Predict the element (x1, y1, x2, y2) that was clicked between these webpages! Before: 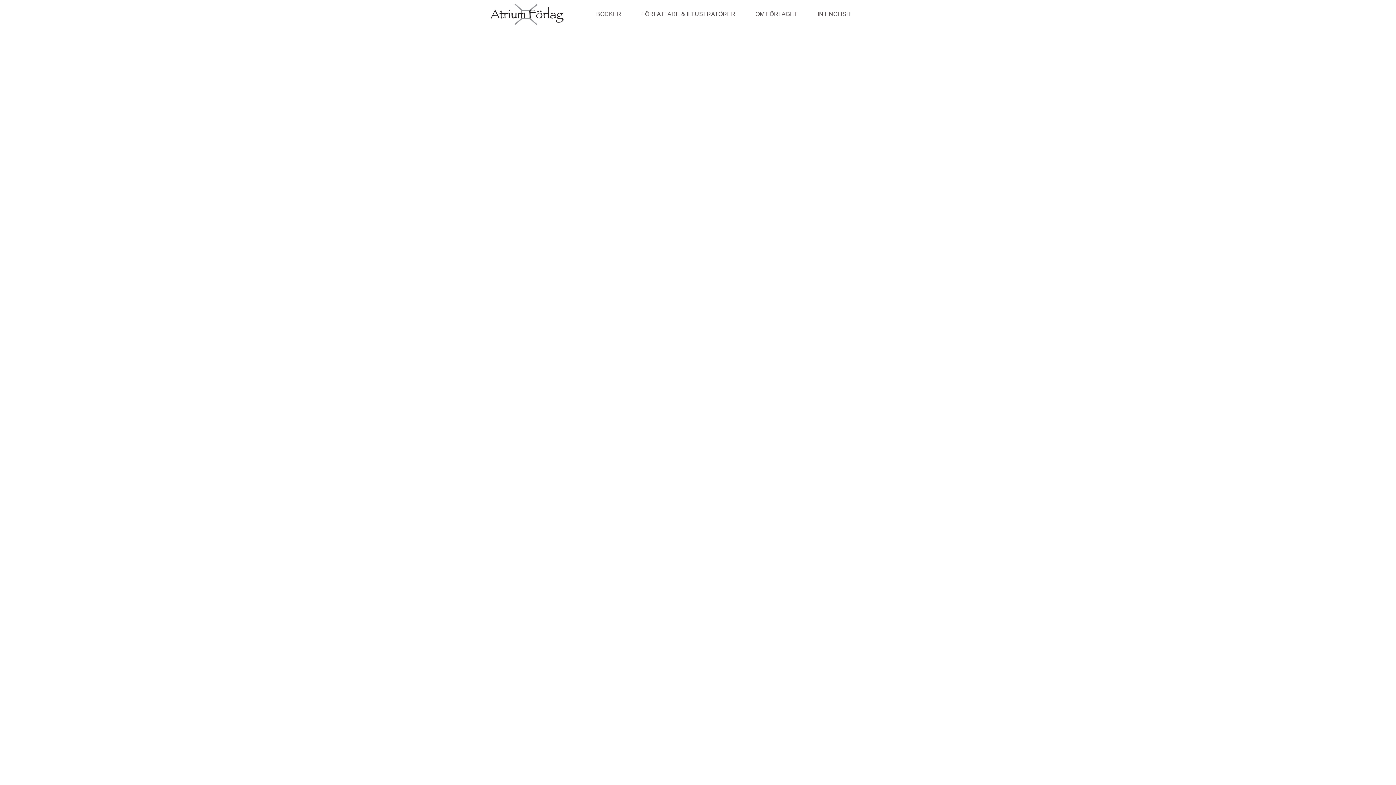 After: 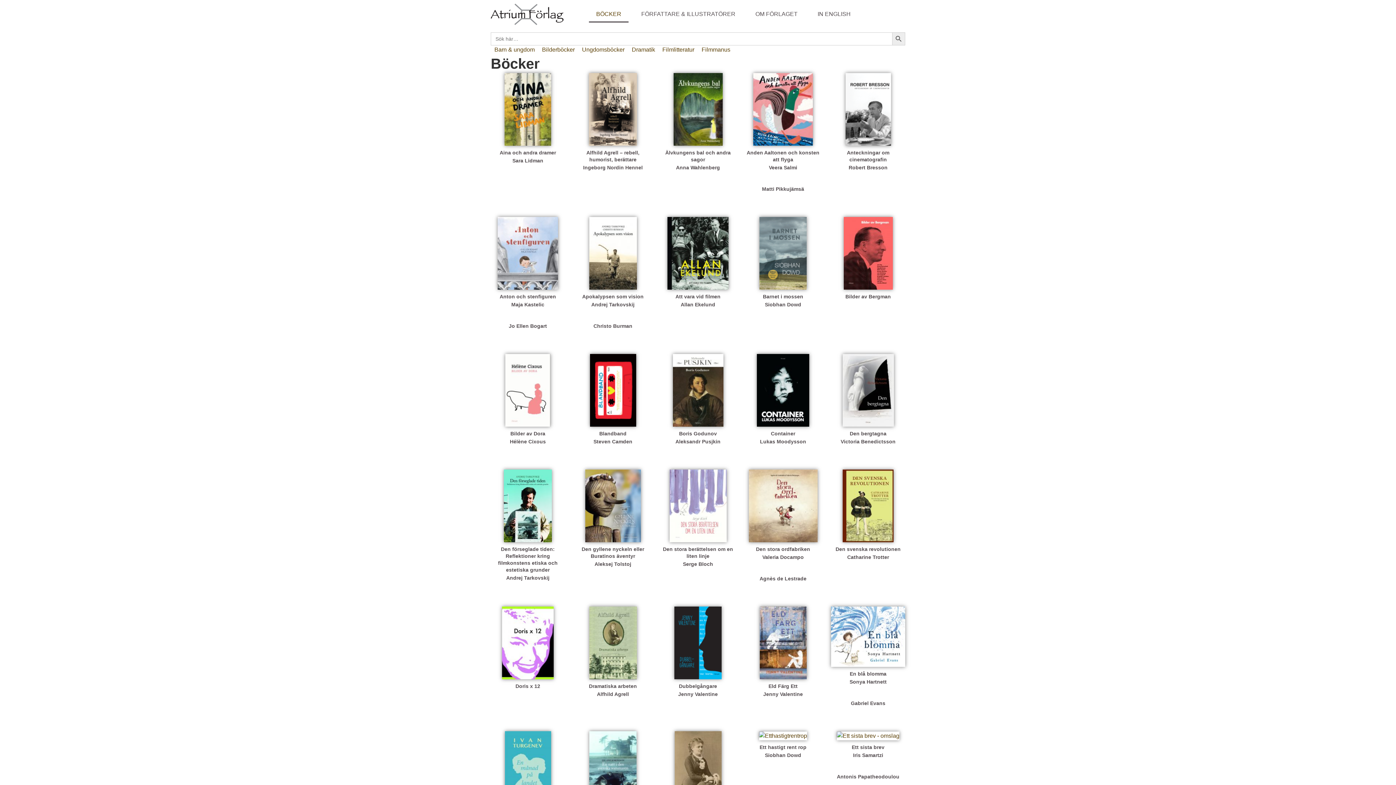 Action: bbox: (589, 5, 628, 22) label: BÖCKER